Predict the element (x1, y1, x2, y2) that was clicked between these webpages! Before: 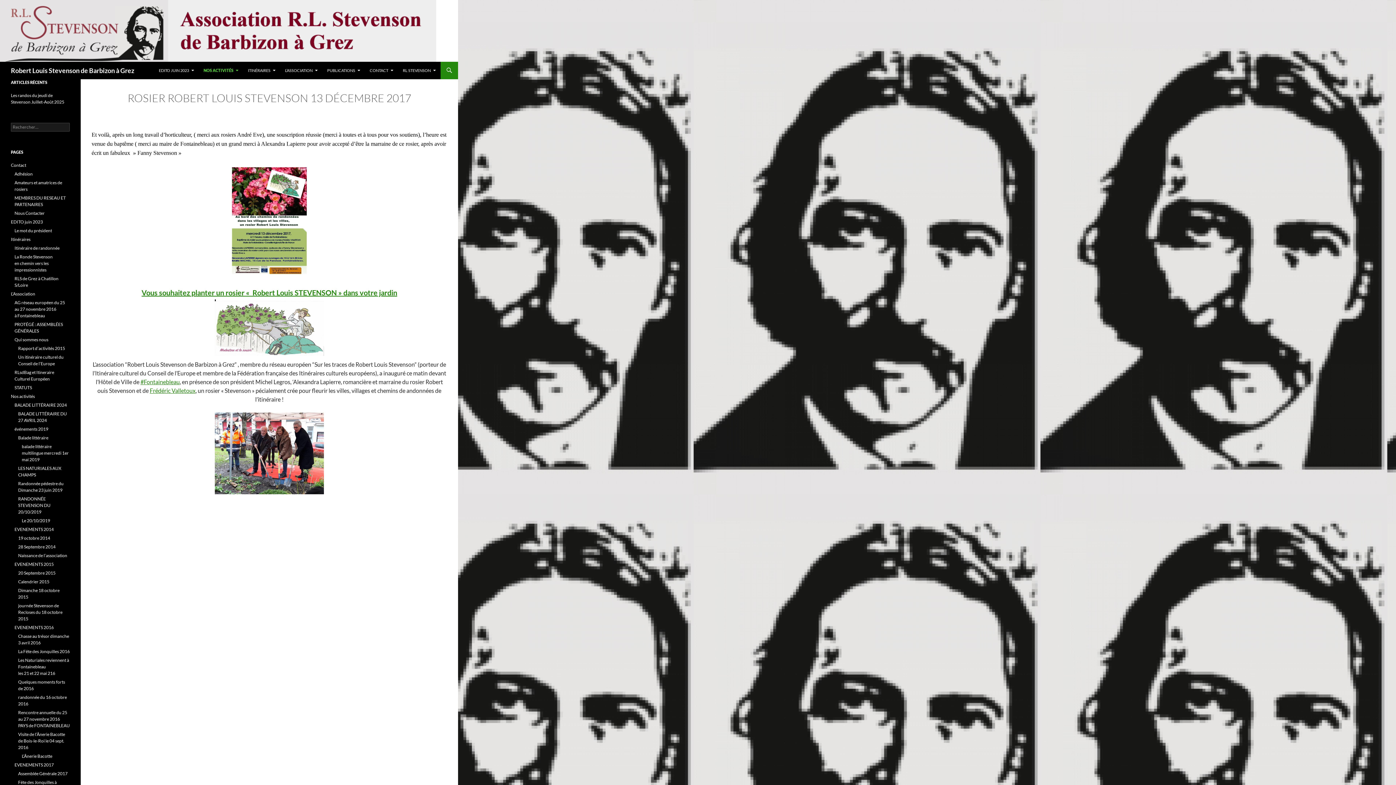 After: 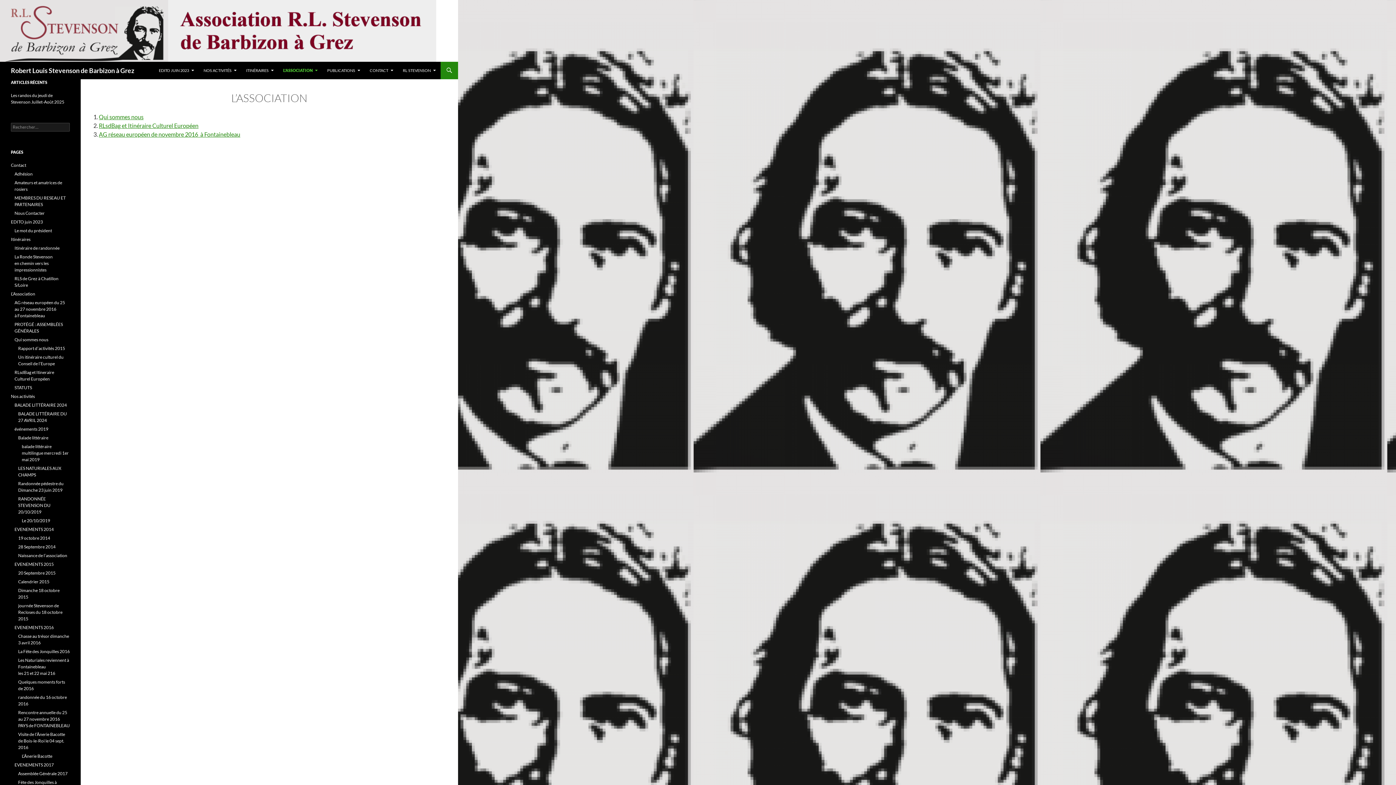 Action: label: L’Association bbox: (10, 291, 35, 296)